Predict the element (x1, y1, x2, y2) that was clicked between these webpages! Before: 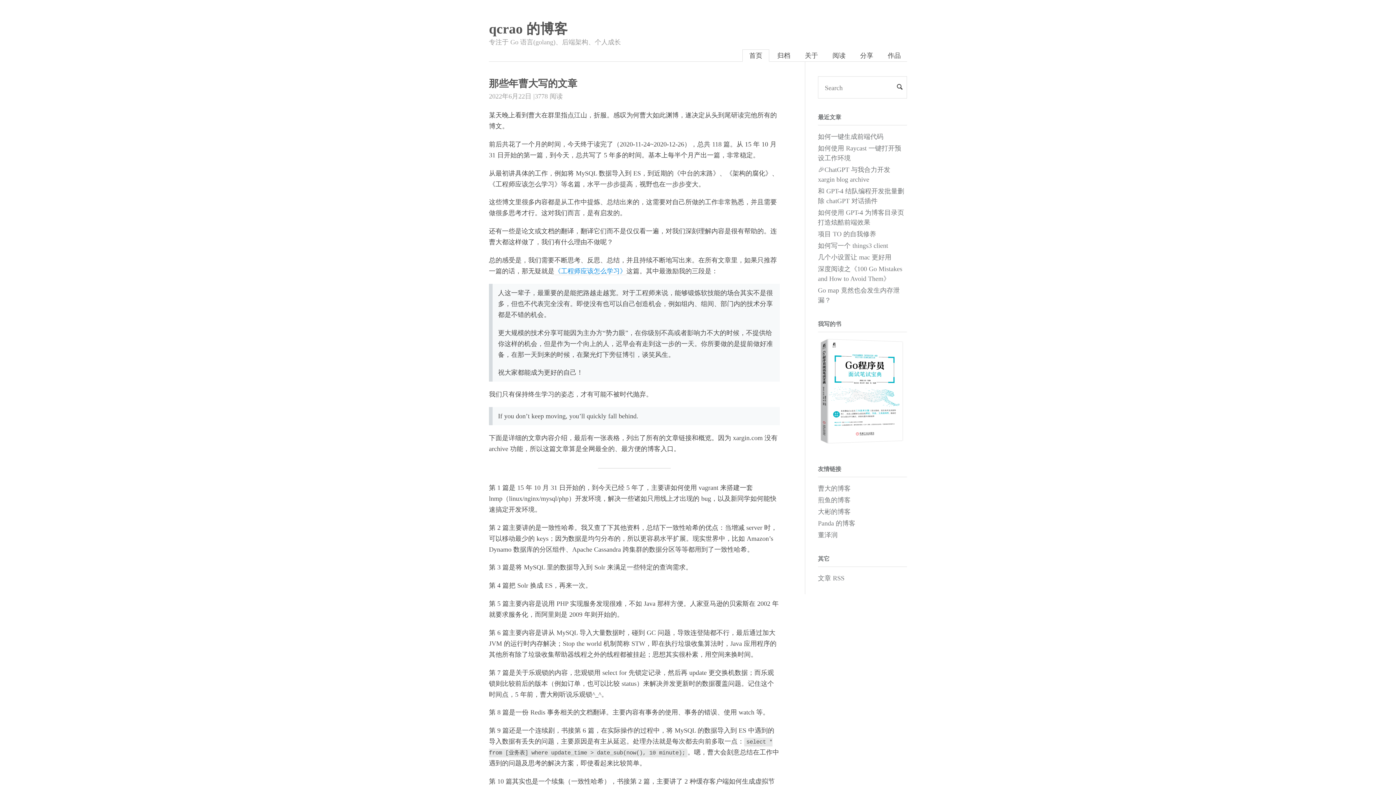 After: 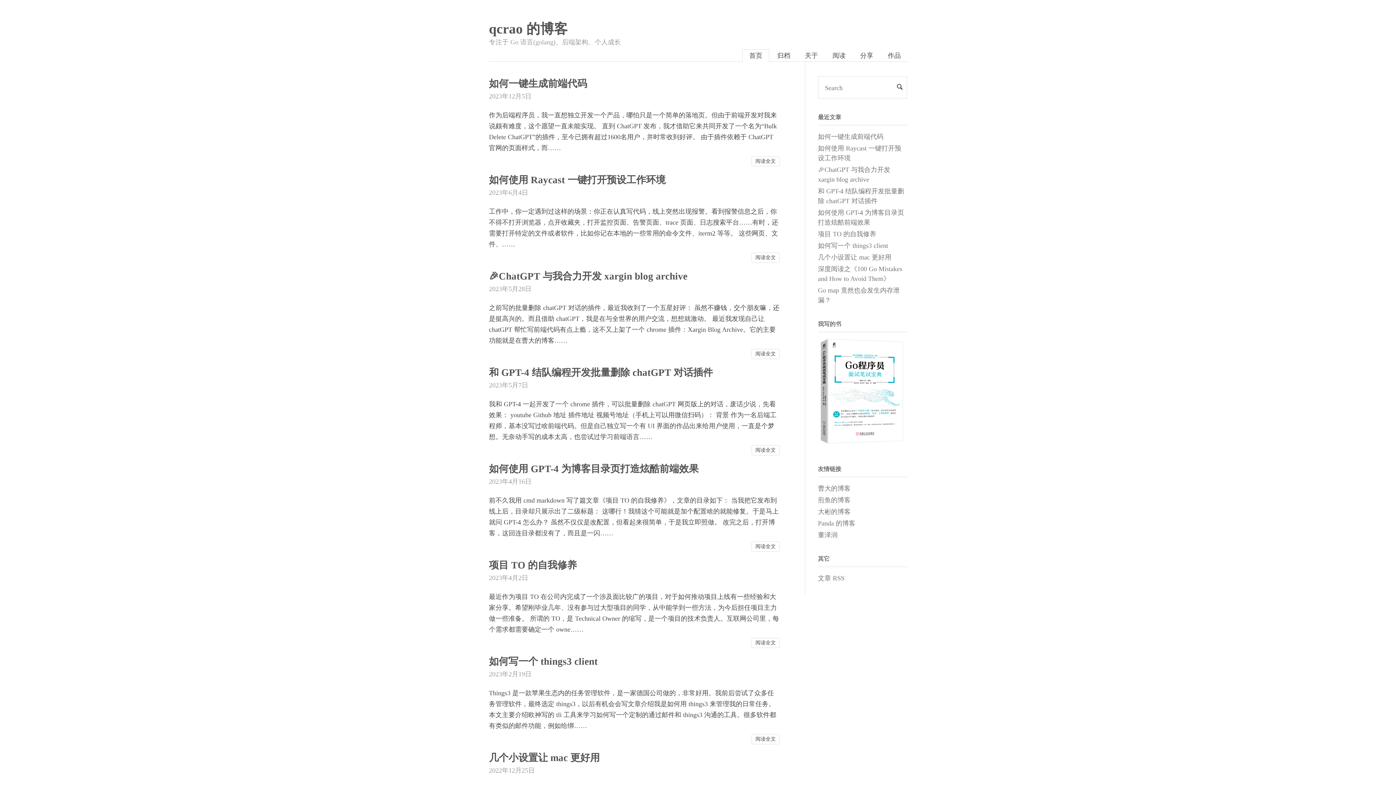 Action: label: qcrao 的博客 bbox: (489, 21, 568, 36)